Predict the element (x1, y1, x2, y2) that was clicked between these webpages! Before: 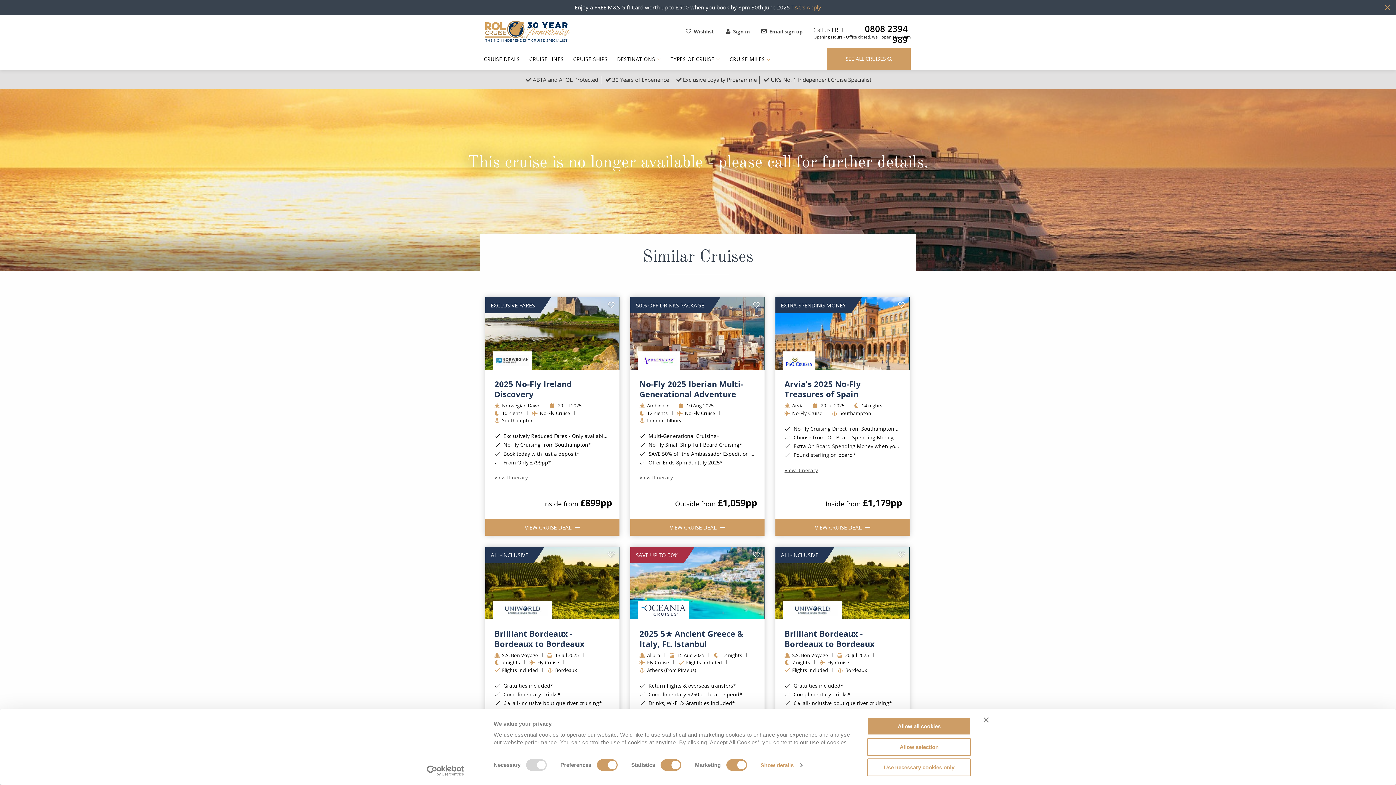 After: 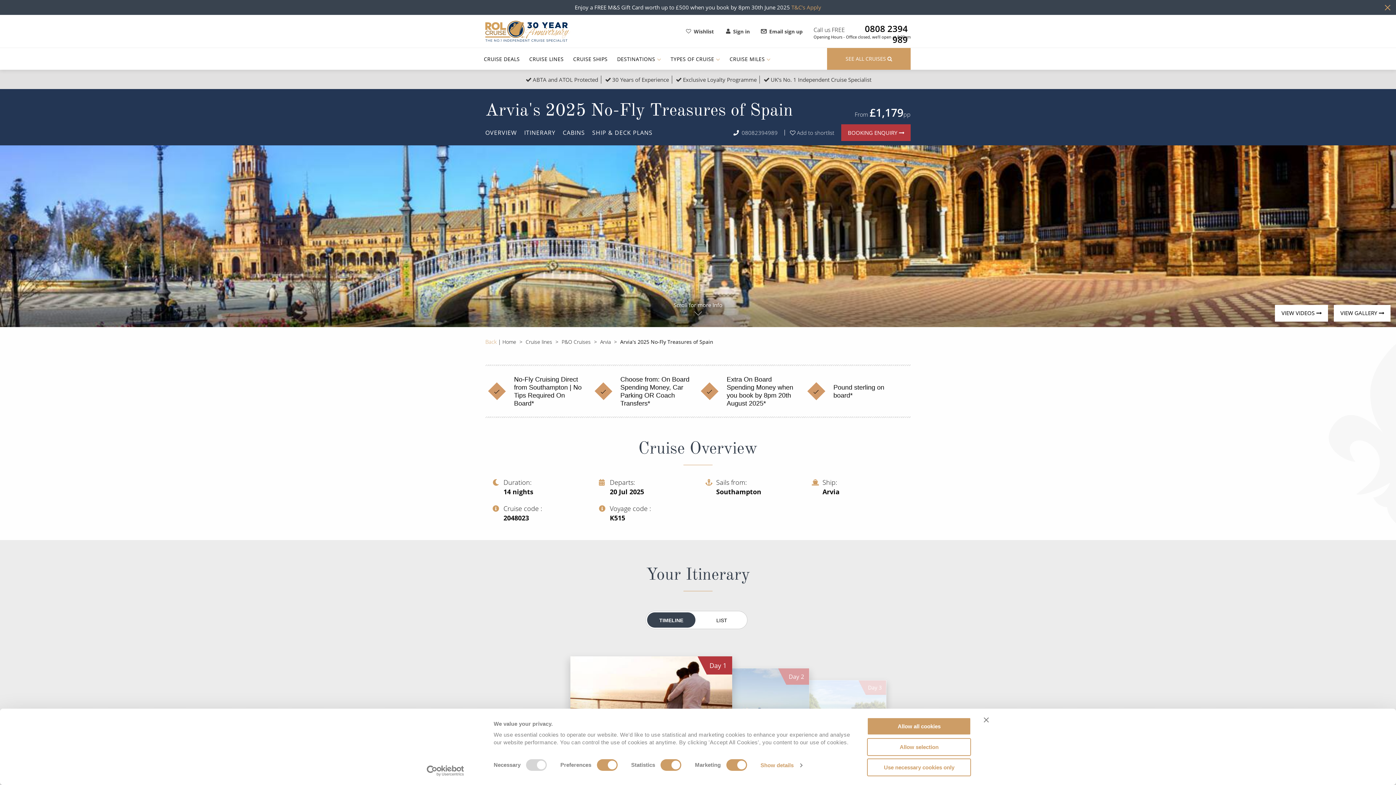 Action: label: View Cruise Arvia's 2025 No-Fly Treasures of Spain Deal bbox: (775, 297, 909, 369)